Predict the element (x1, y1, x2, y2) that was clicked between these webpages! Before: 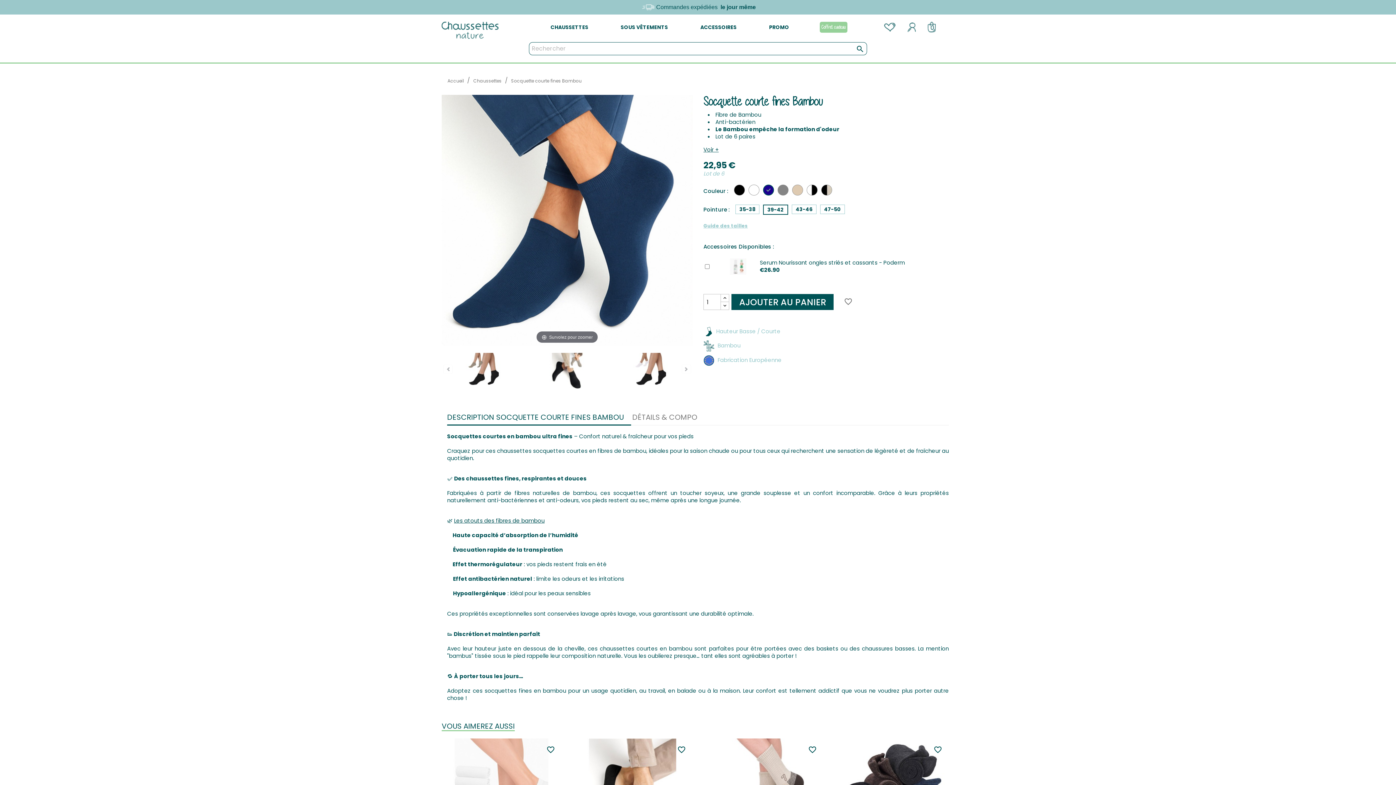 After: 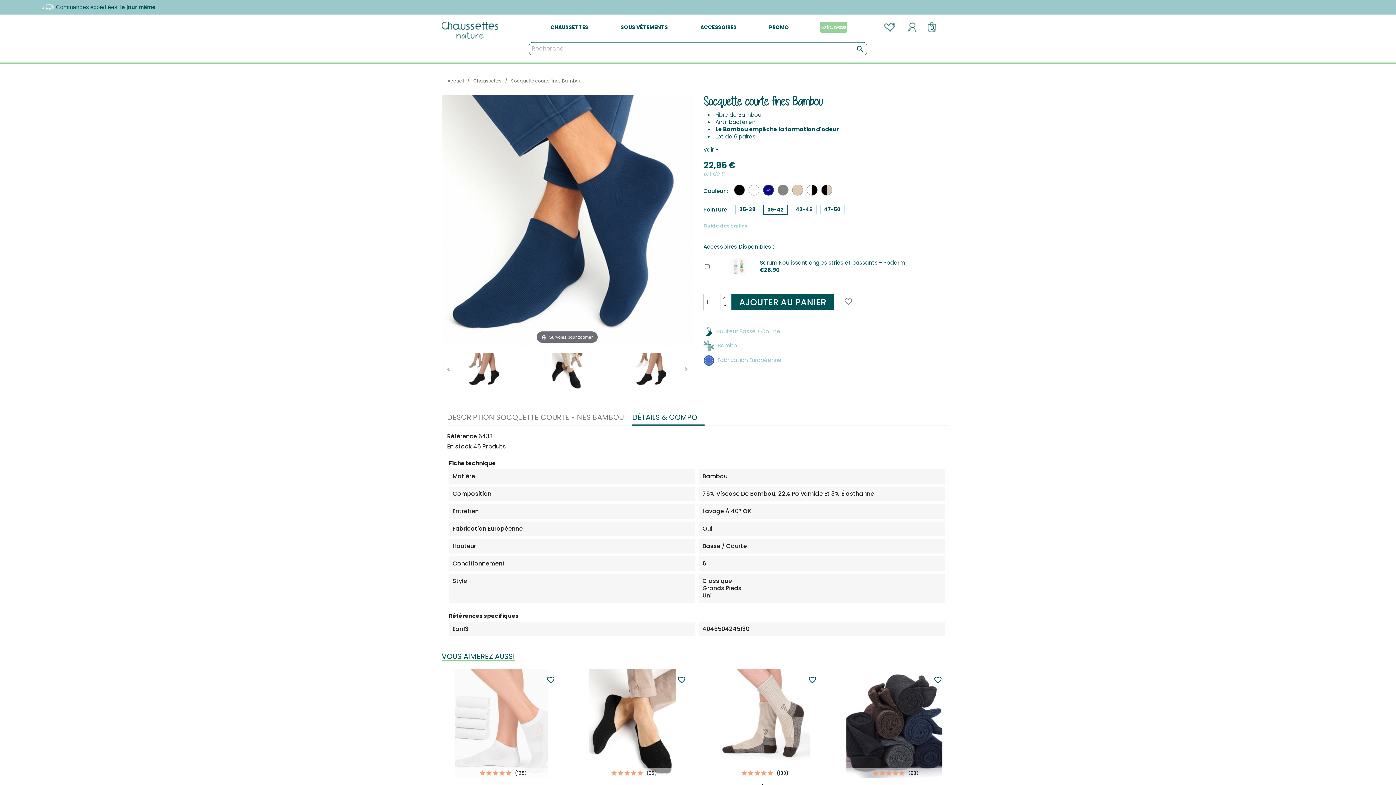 Action: bbox: (632, 410, 704, 424) label: DÉTAILS & COMPO